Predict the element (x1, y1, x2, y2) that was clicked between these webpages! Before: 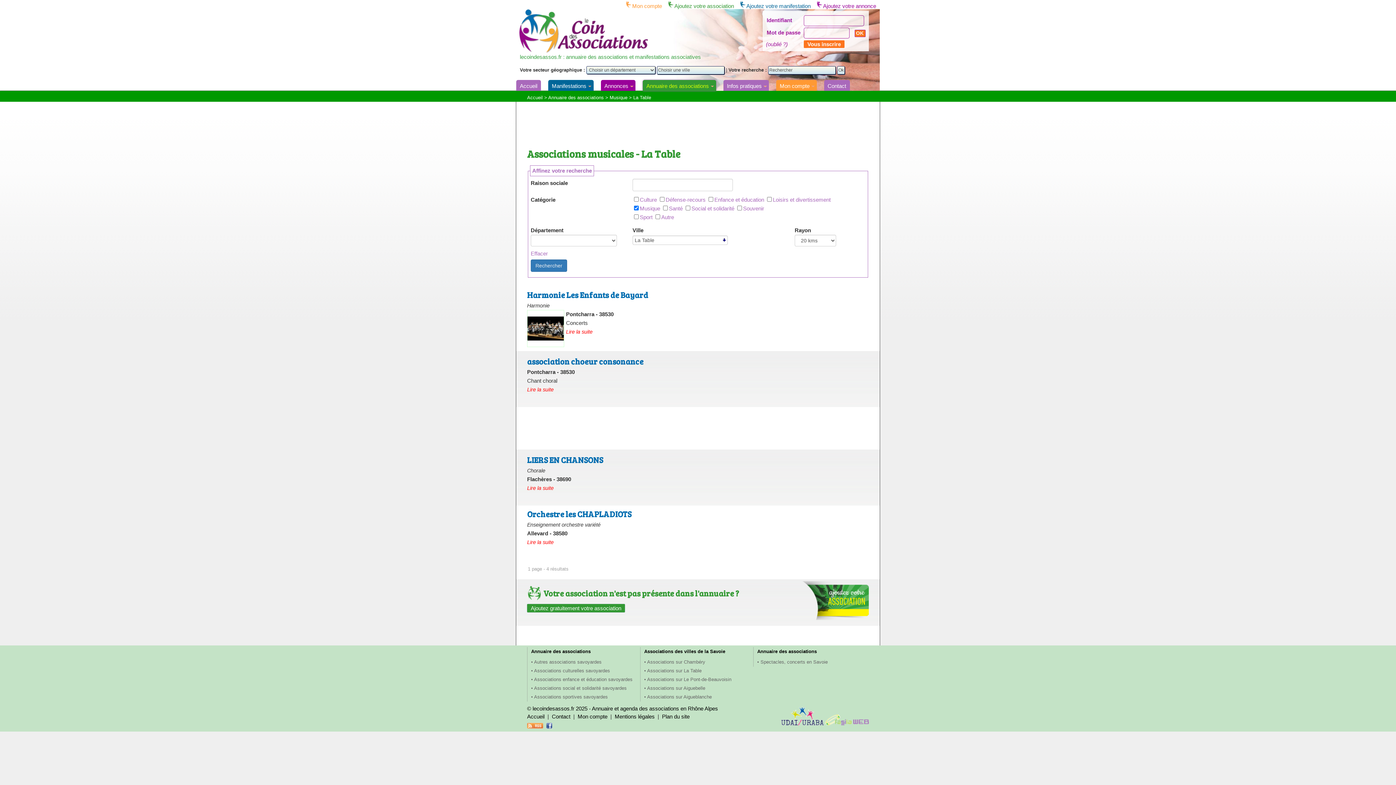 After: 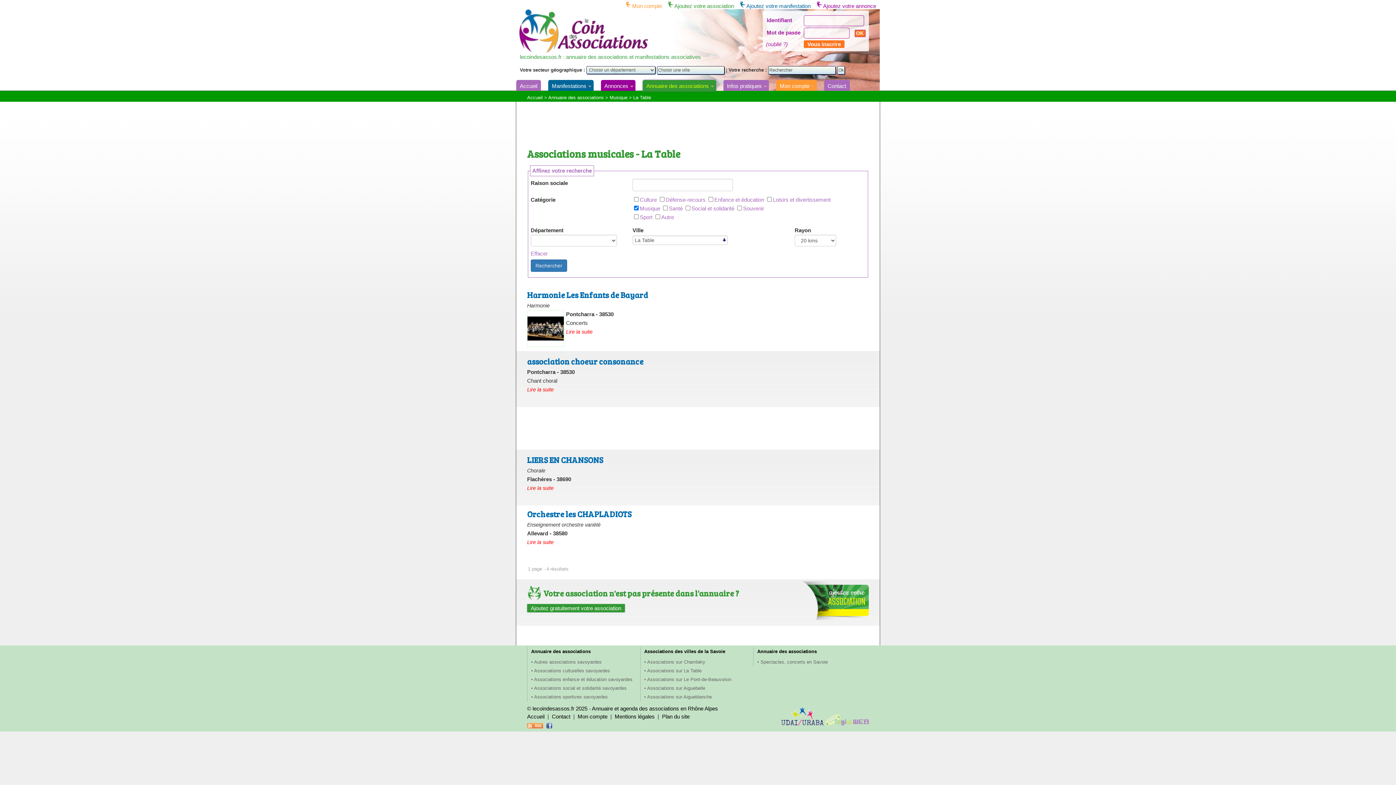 Action: bbox: (544, 722, 552, 728)